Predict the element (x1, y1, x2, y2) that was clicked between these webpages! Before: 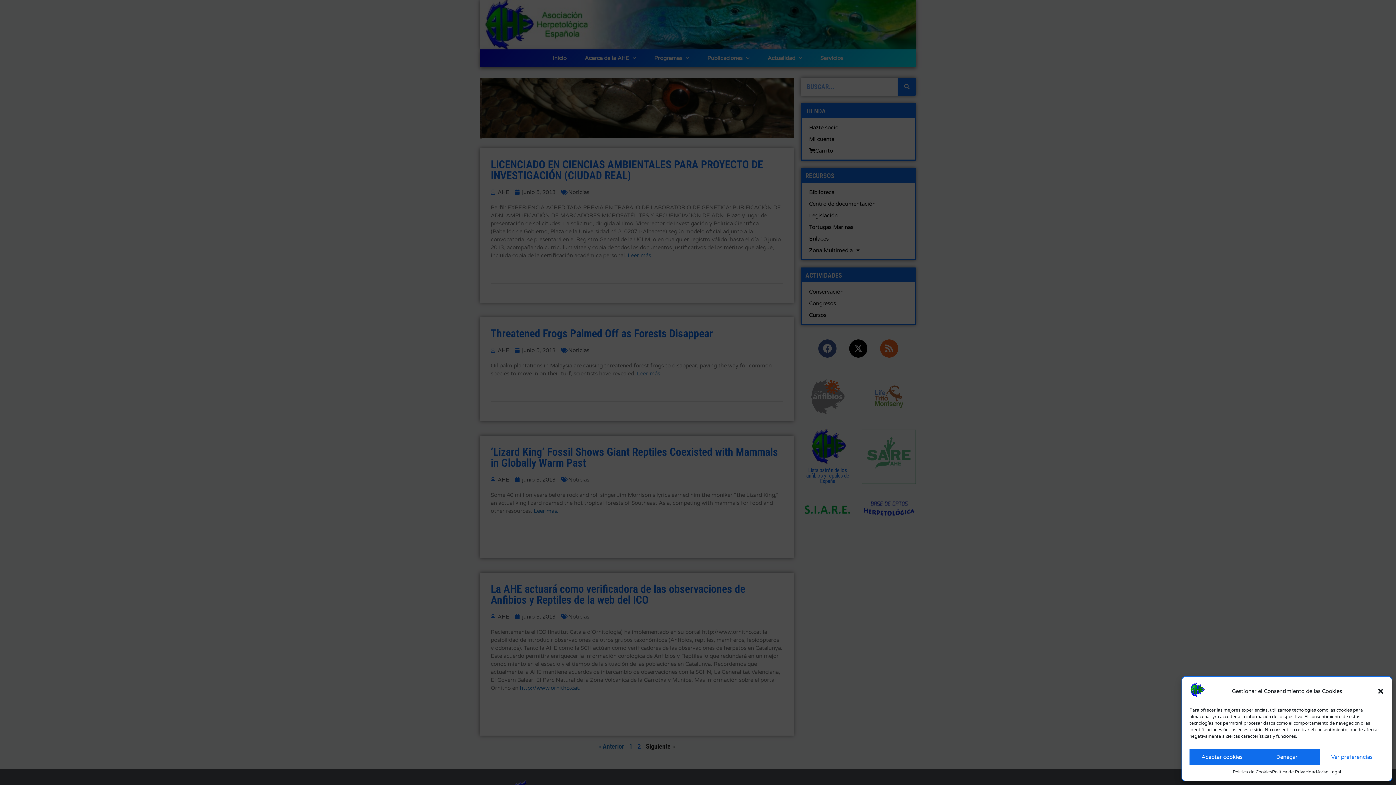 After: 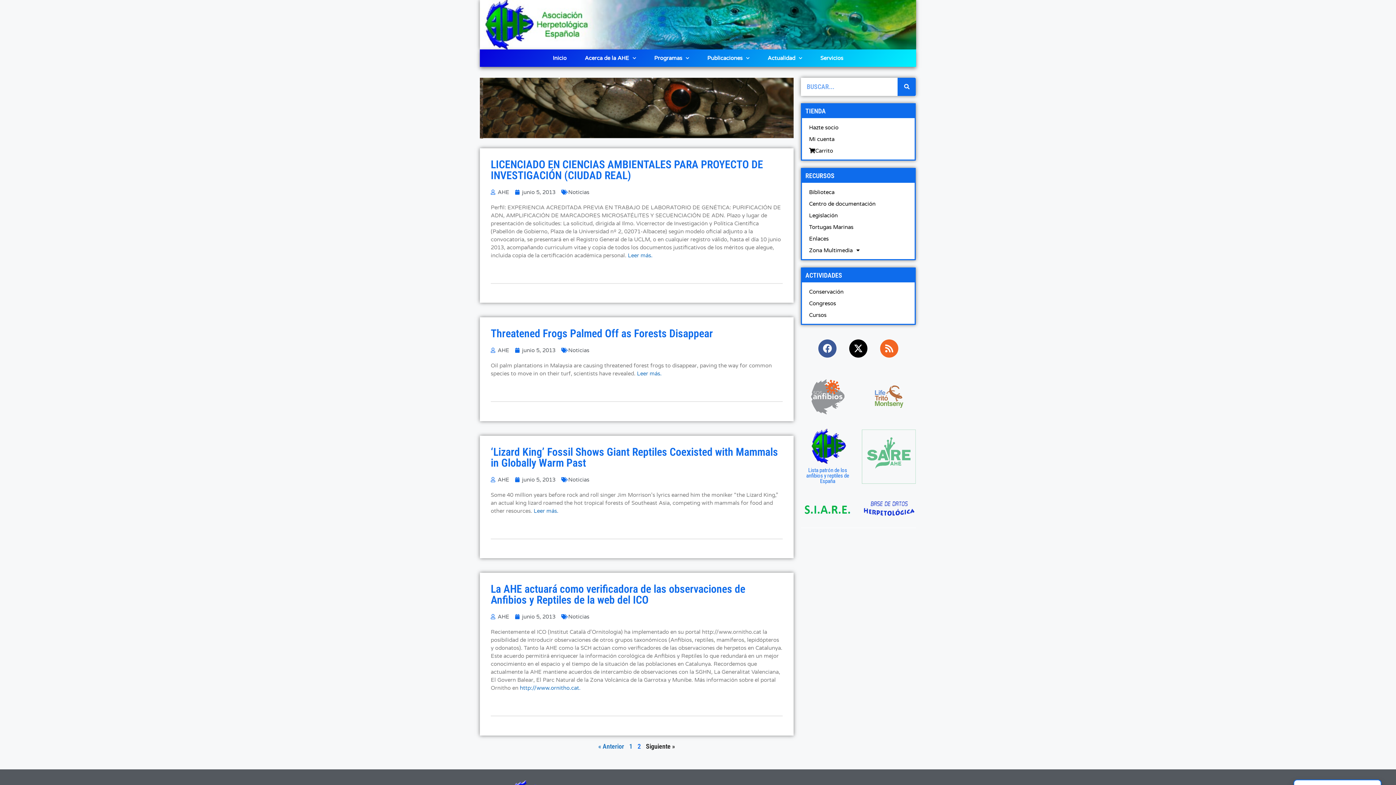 Action: label: Denegar bbox: (1254, 749, 1319, 765)